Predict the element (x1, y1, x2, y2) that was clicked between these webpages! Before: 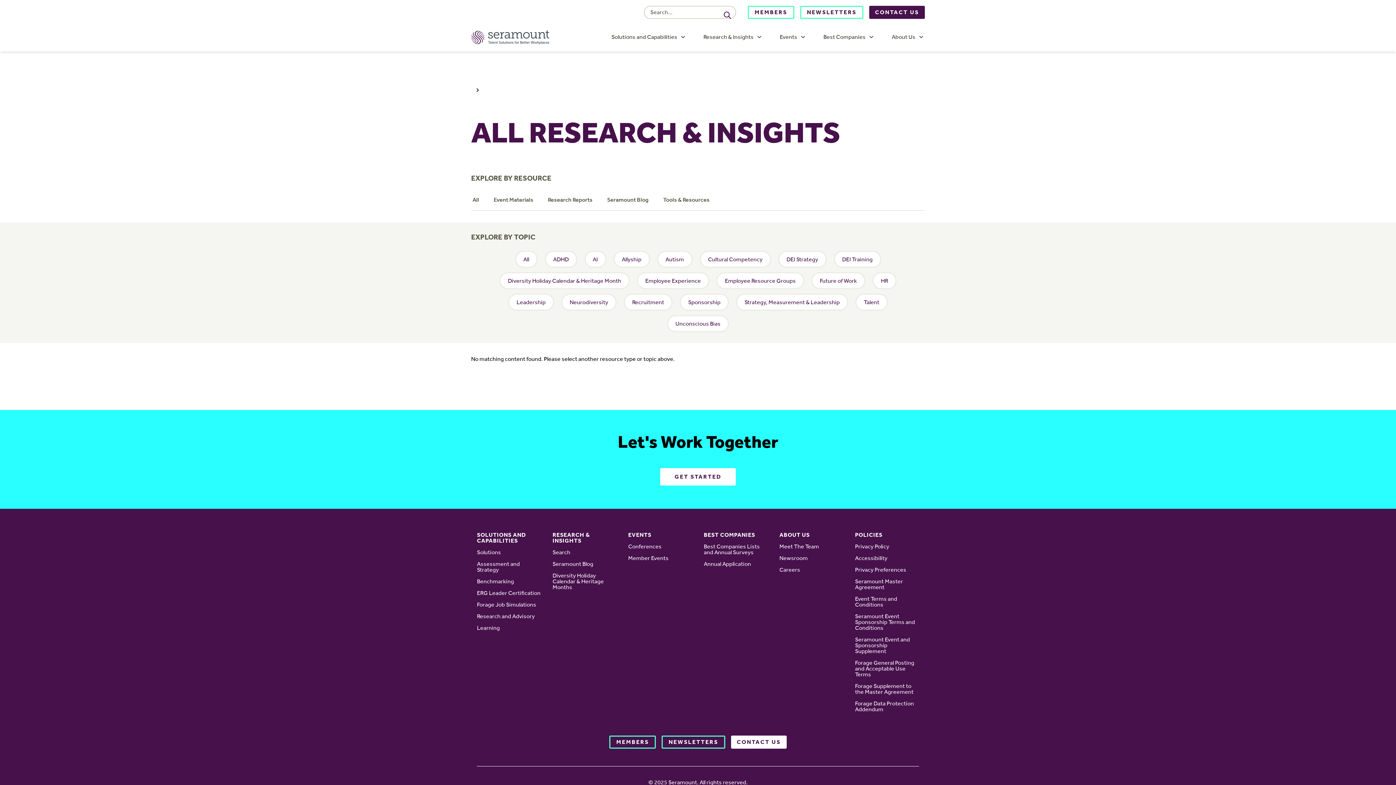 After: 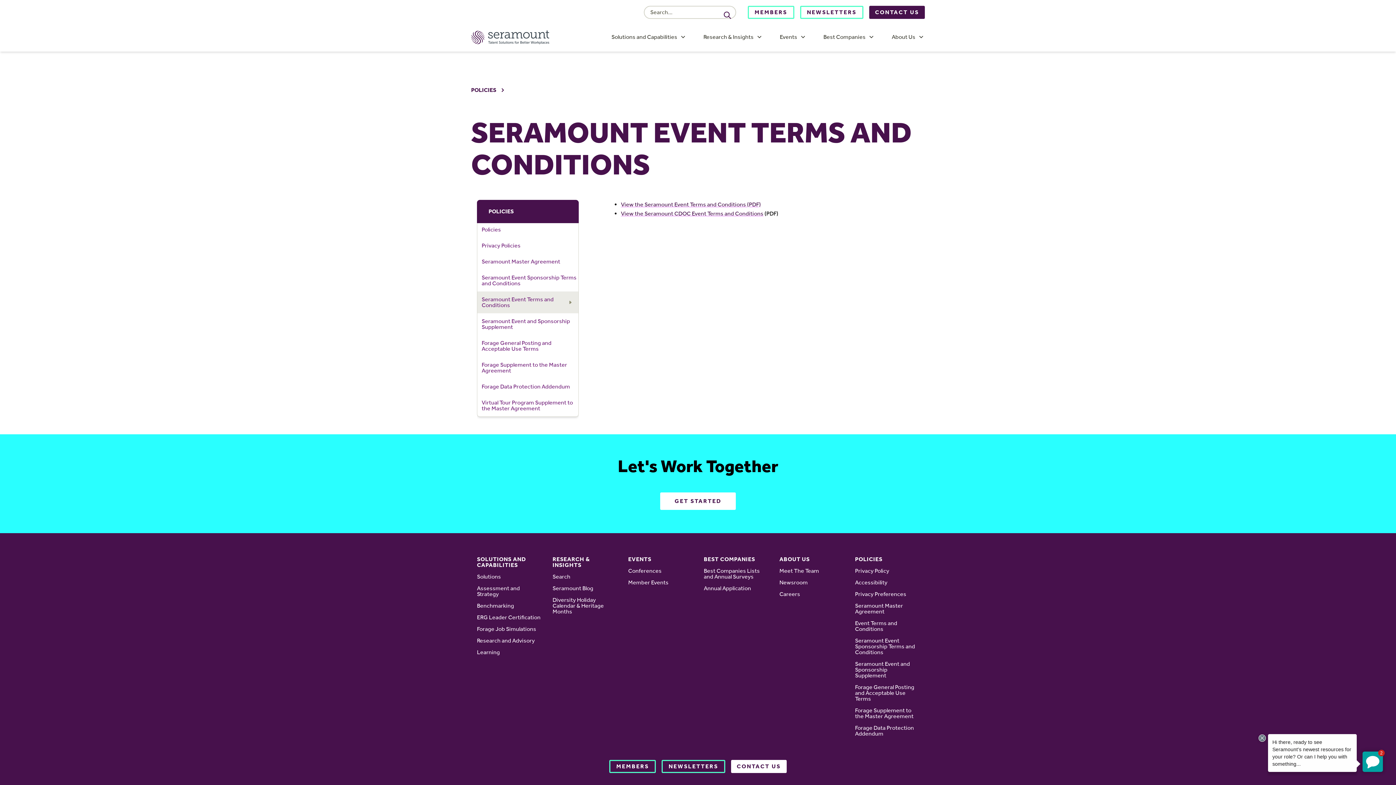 Action: bbox: (855, 595, 897, 608) label: Event Terms and Conditions